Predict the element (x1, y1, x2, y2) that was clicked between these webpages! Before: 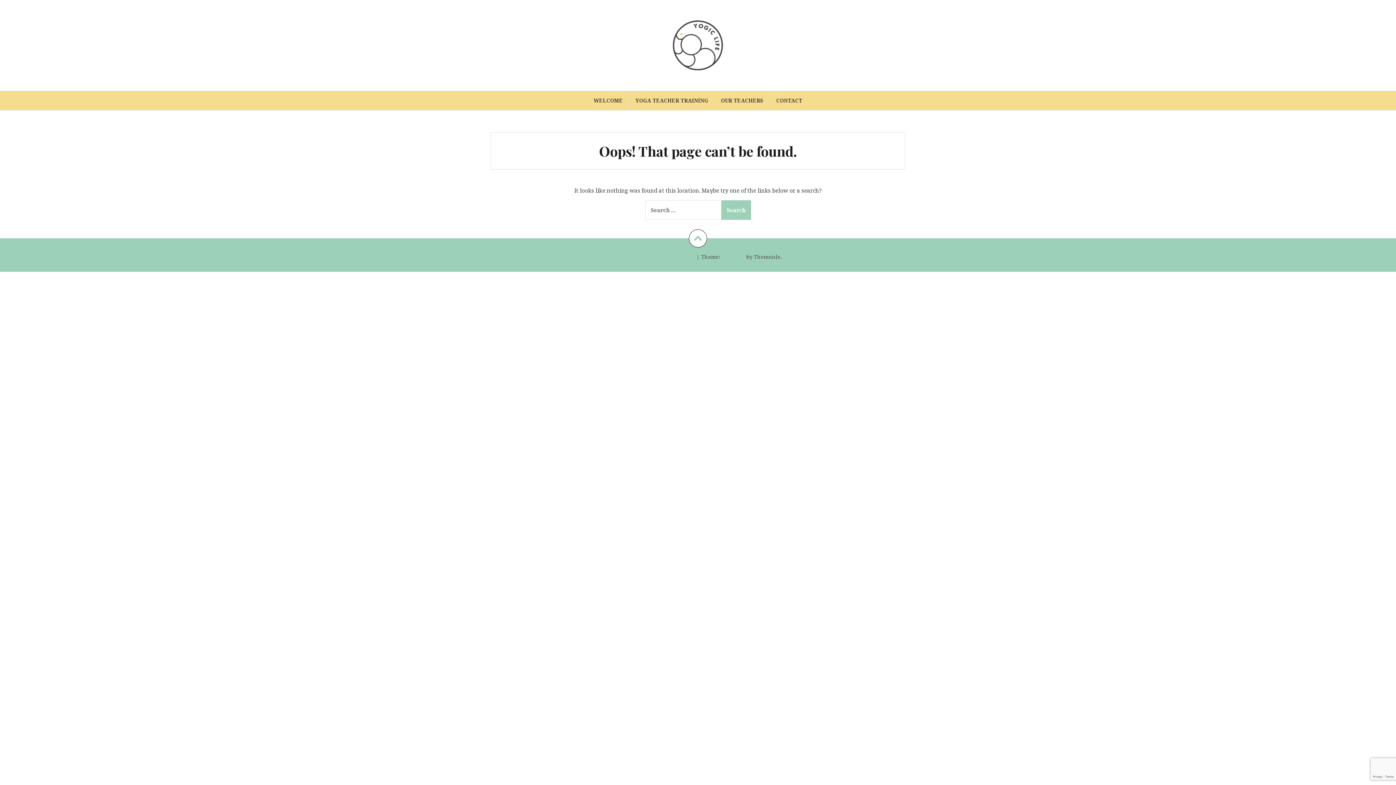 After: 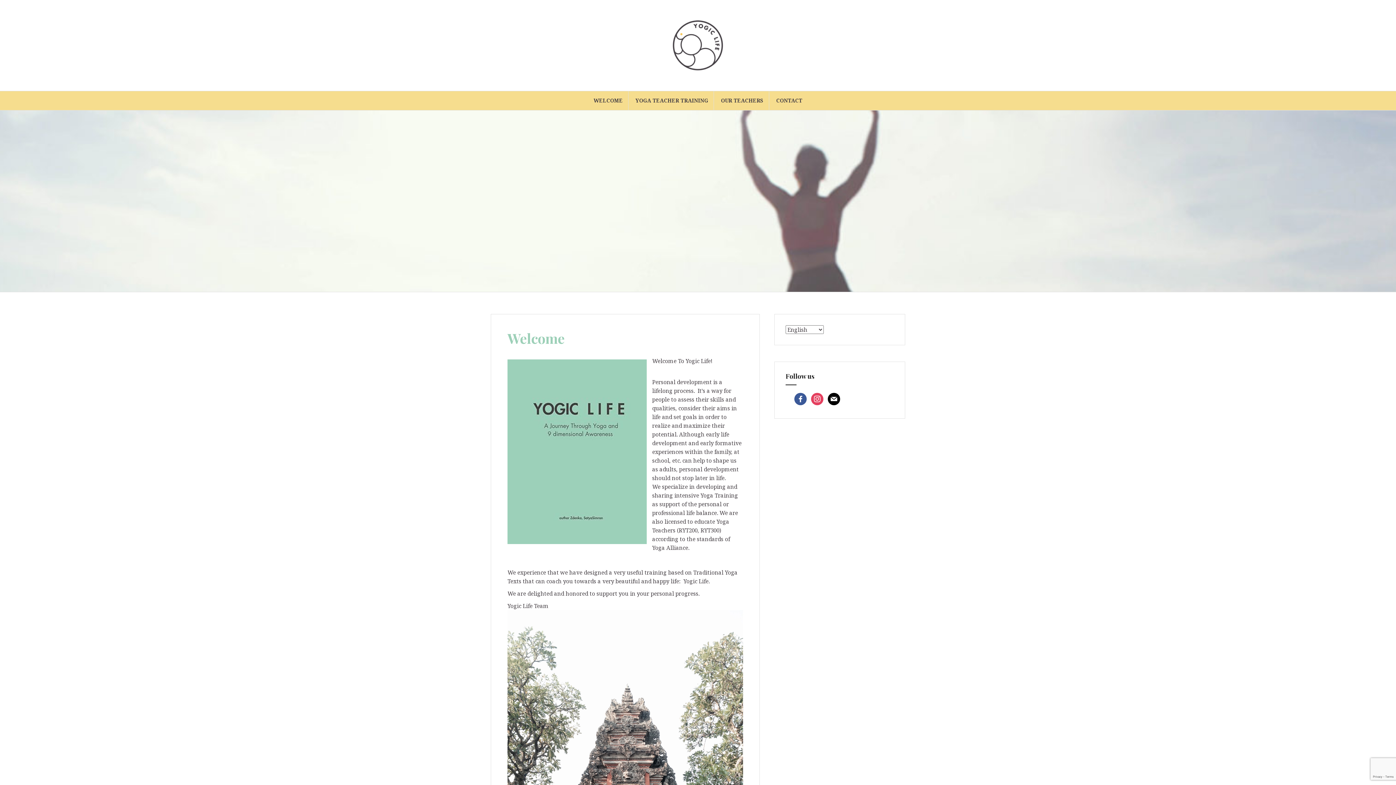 Action: bbox: (670, 41, 725, 48)